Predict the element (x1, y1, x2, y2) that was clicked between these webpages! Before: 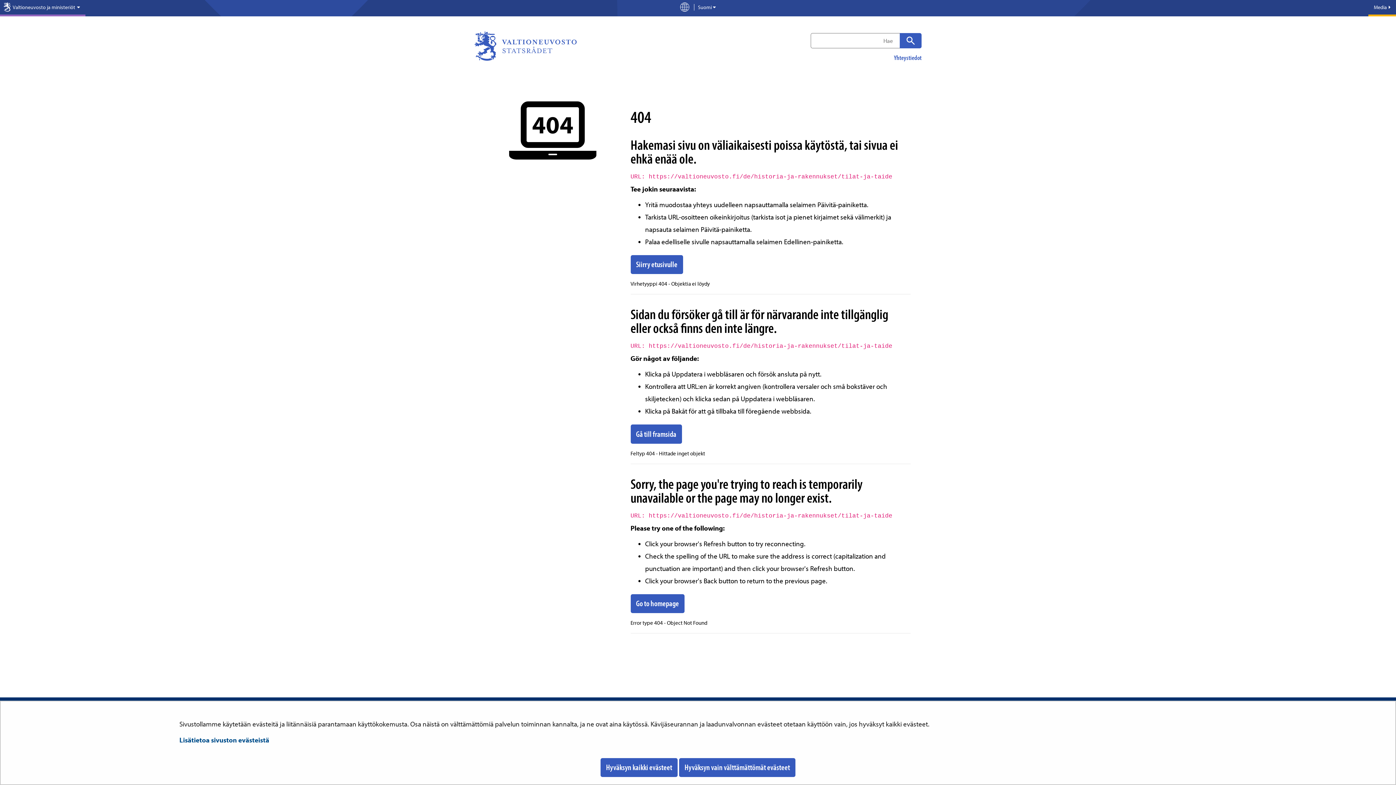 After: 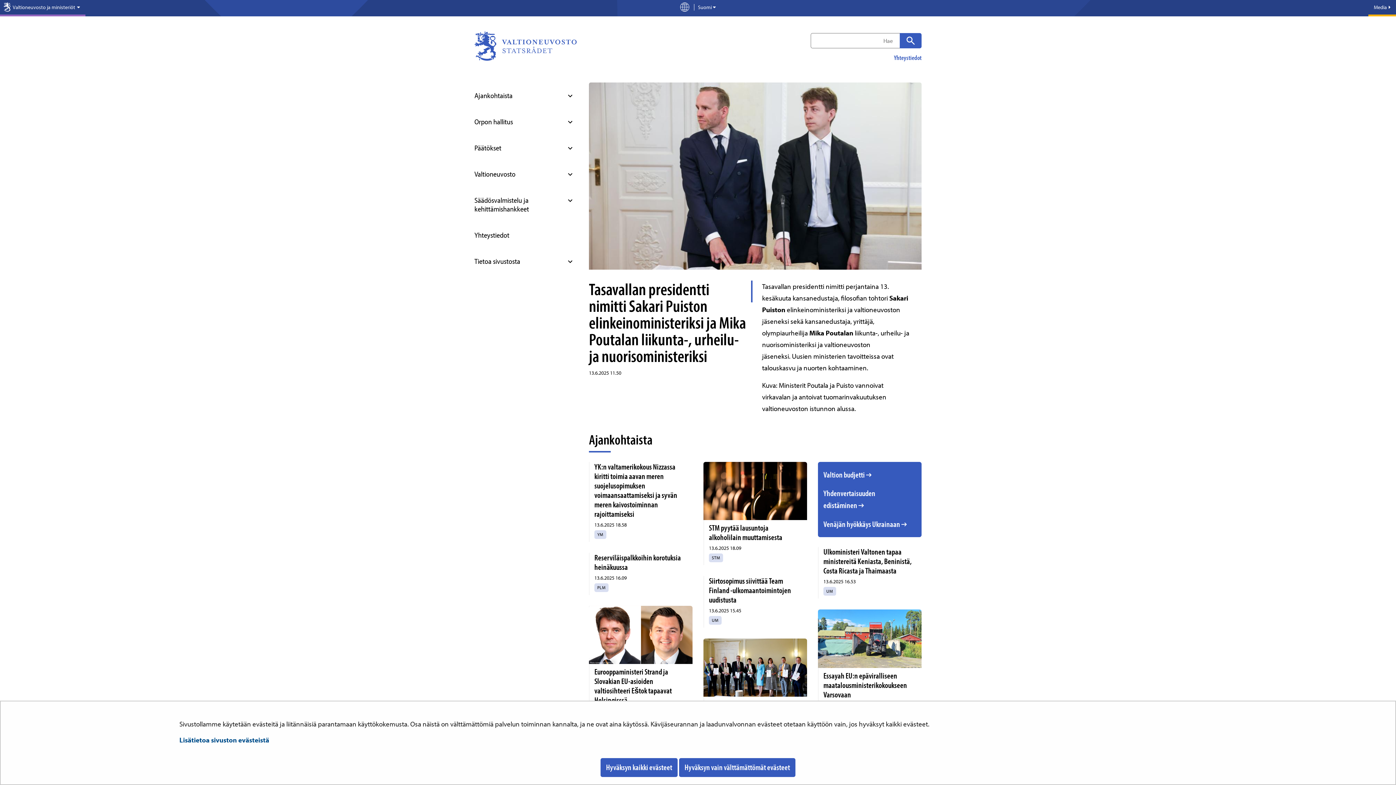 Action: bbox: (474, 30, 576, 60)